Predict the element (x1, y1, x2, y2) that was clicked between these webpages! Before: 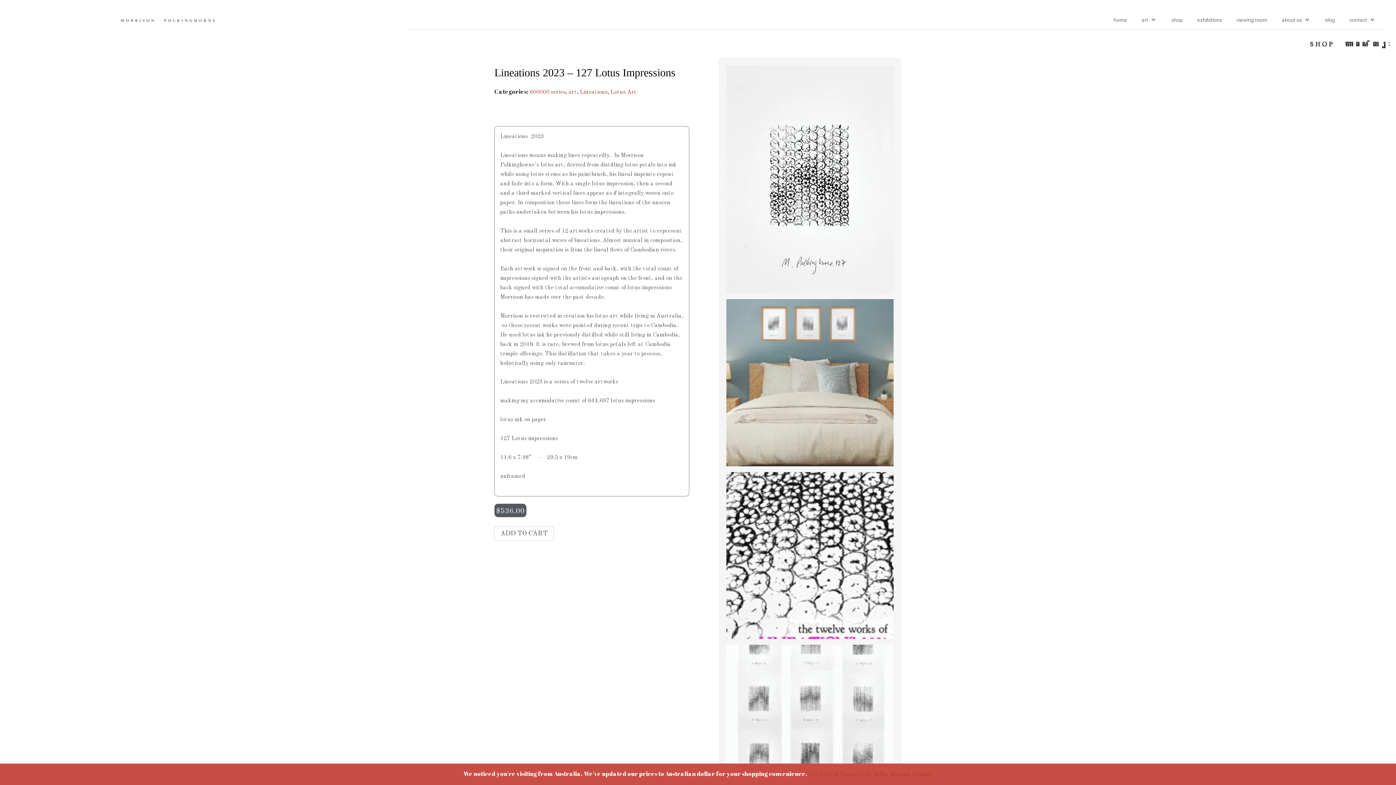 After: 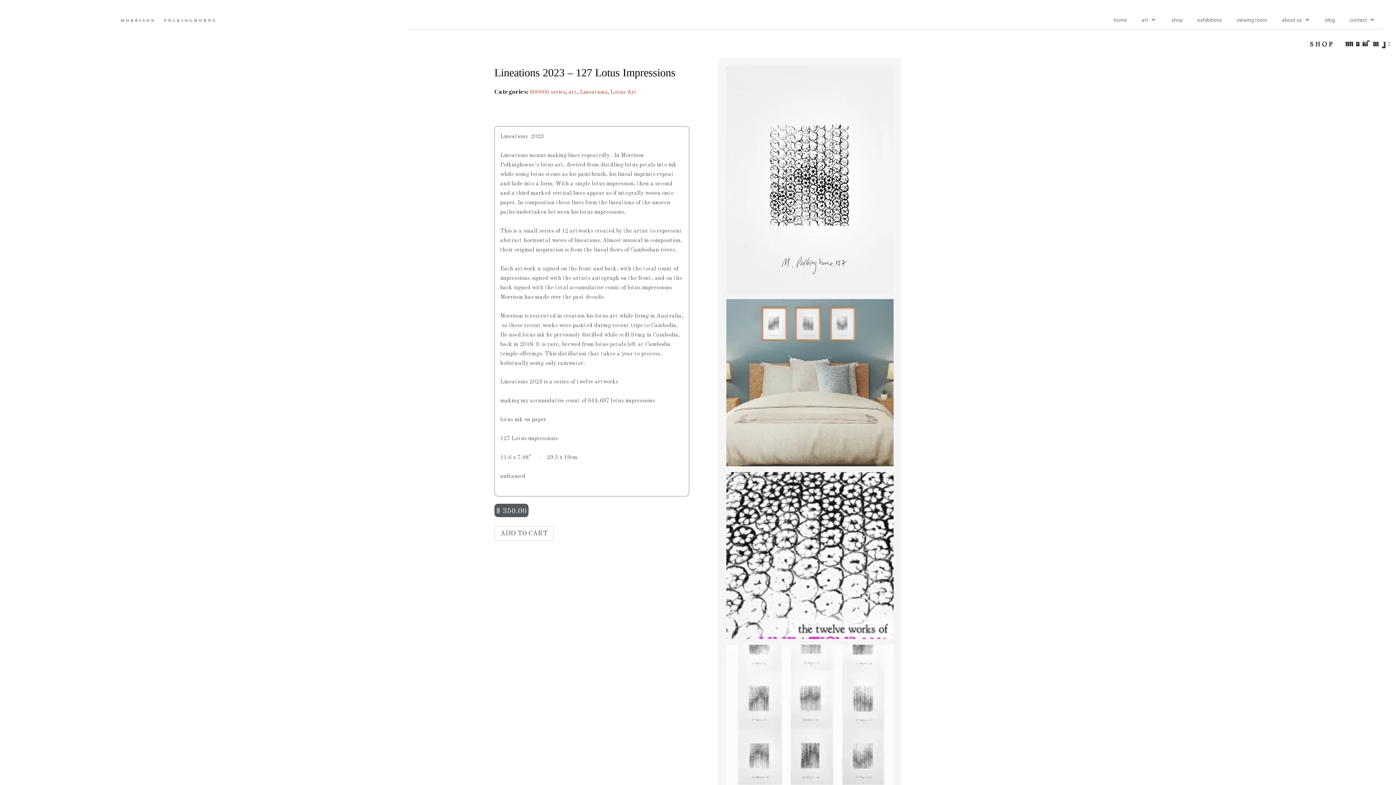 Action: bbox: (808, 772, 911, 777) label: Use United States (US) dollar instead.